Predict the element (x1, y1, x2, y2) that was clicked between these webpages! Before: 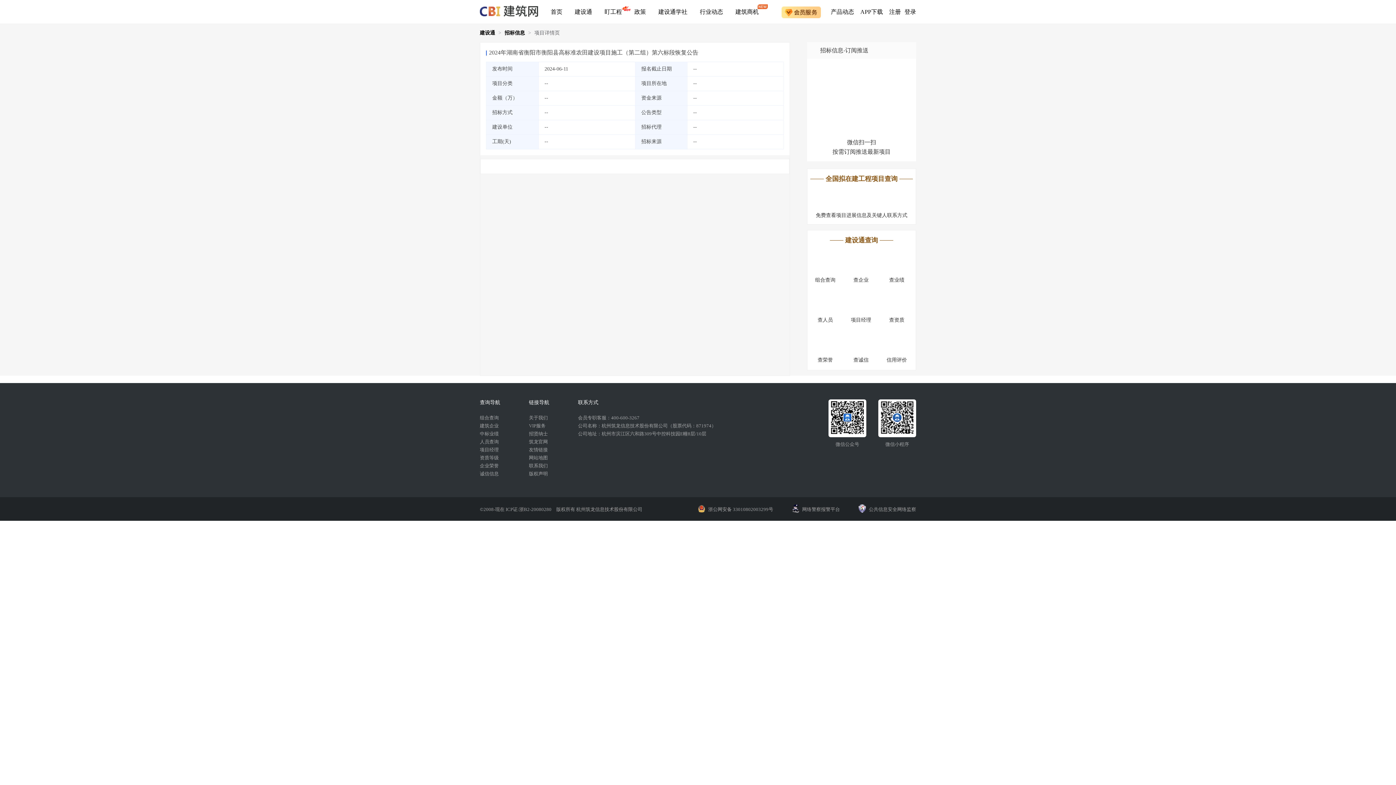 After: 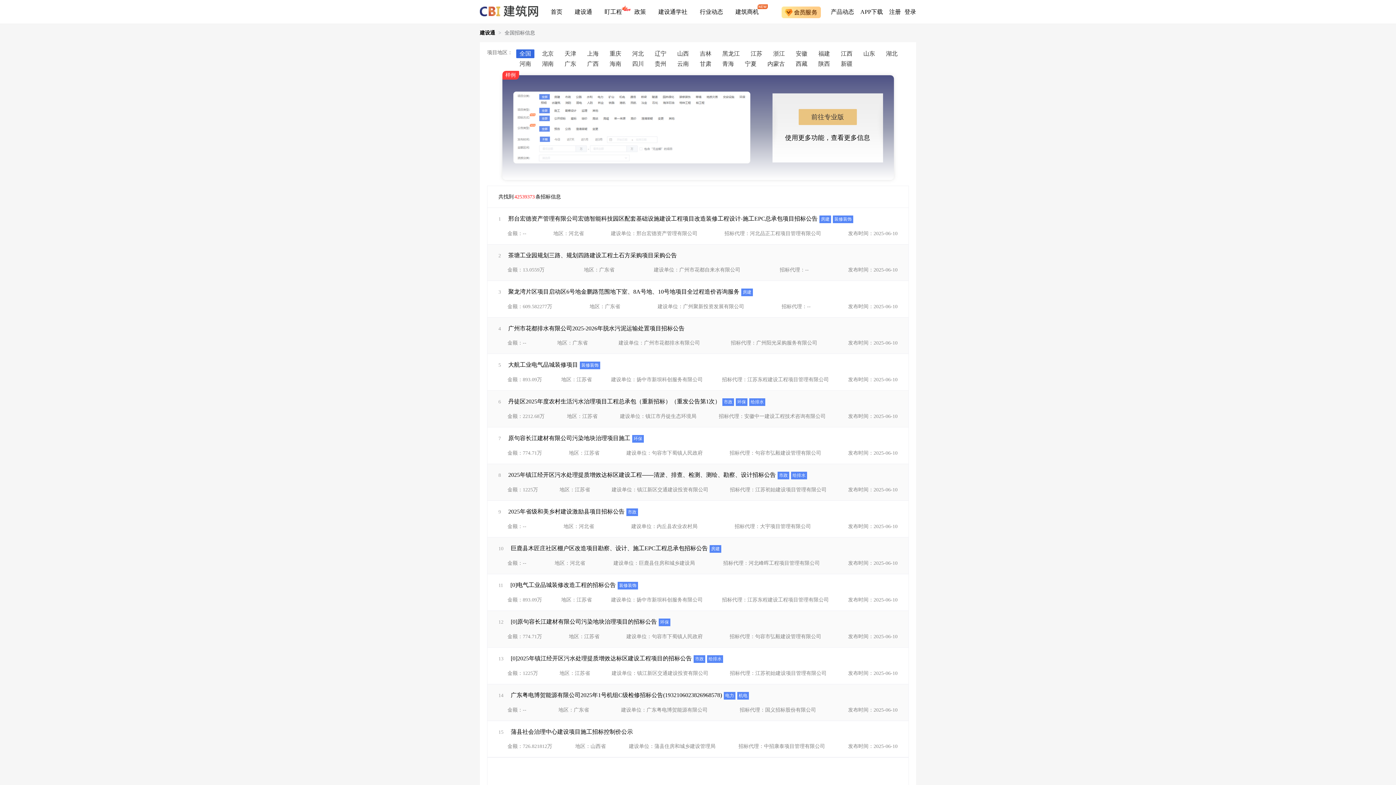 Action: label: 招标信息 bbox: (504, 30, 525, 35)